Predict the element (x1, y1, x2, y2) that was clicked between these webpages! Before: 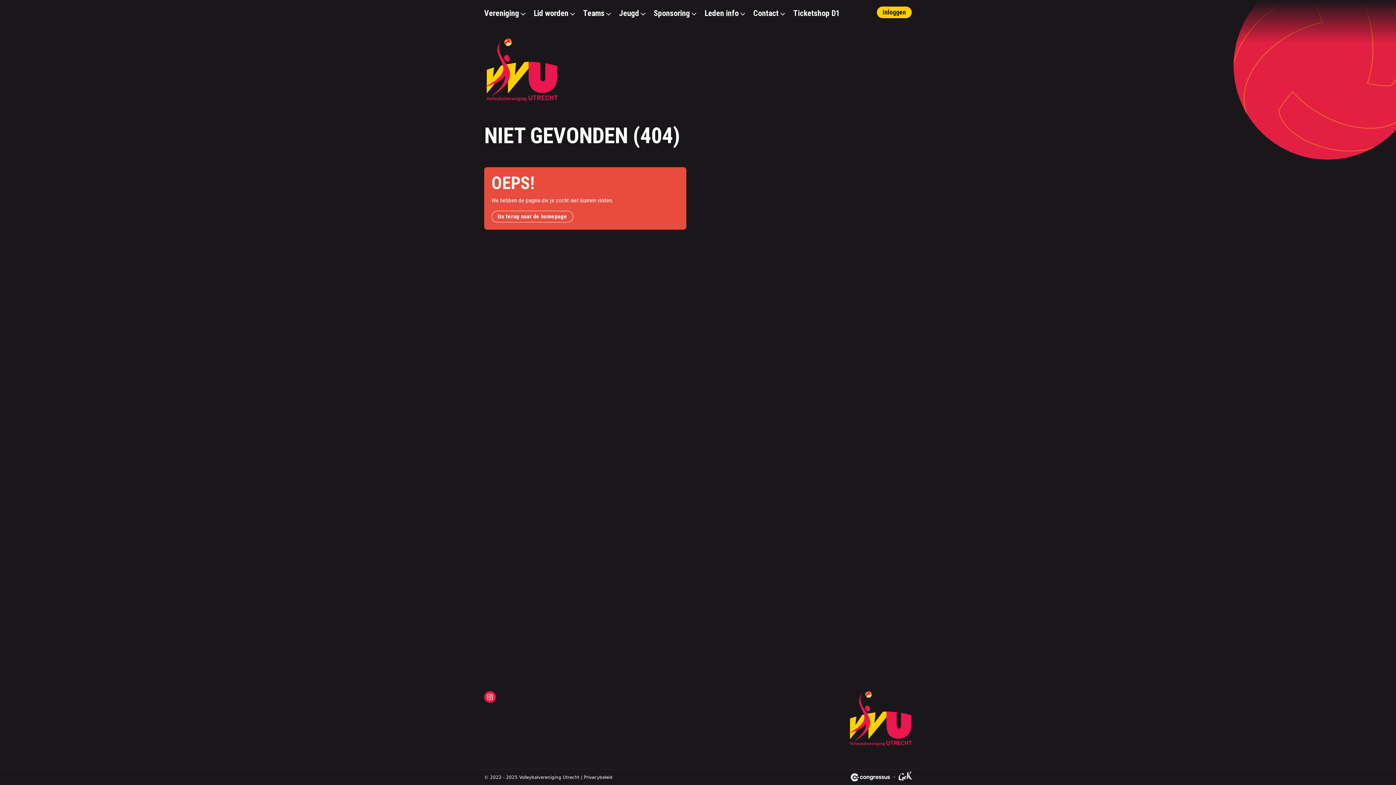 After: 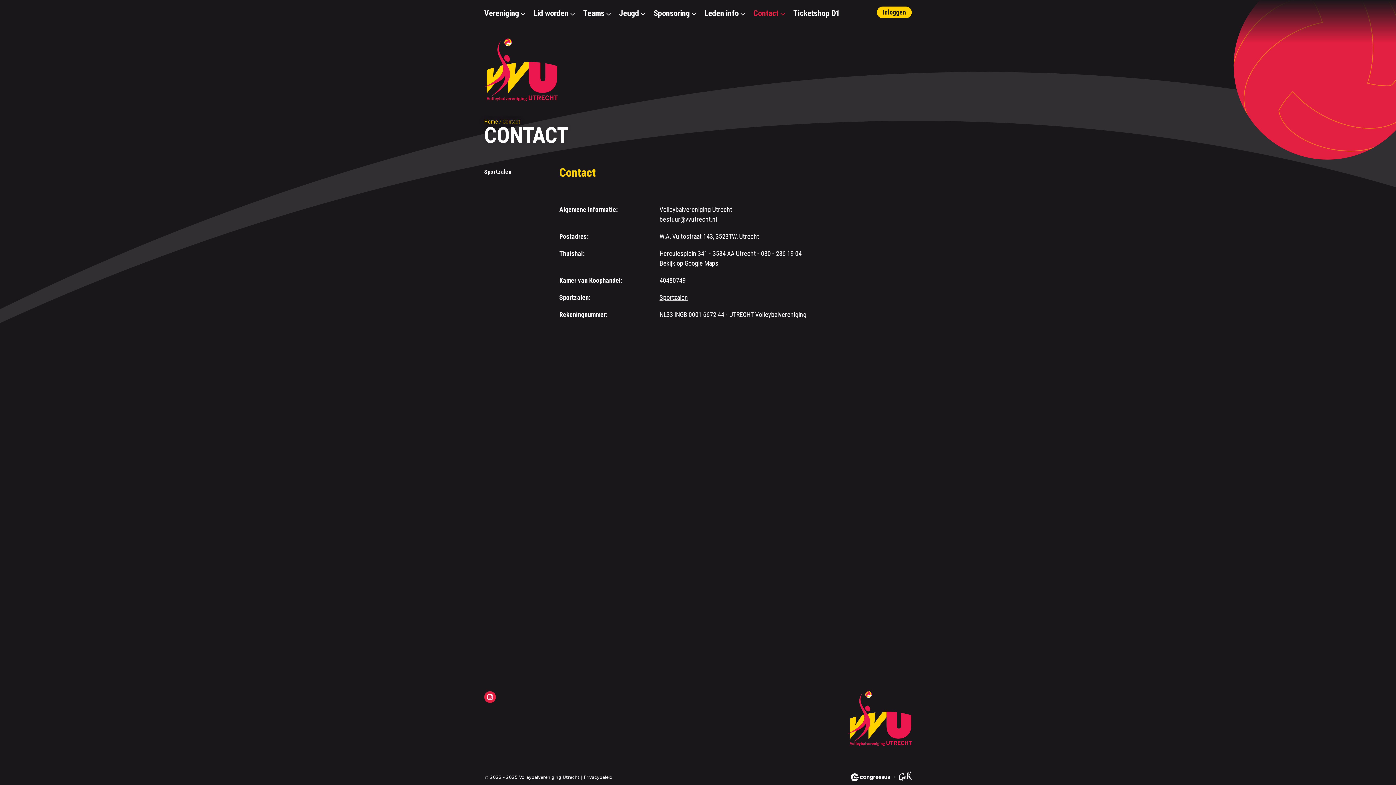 Action: label: Contact bbox: (753, 6, 784, 20)